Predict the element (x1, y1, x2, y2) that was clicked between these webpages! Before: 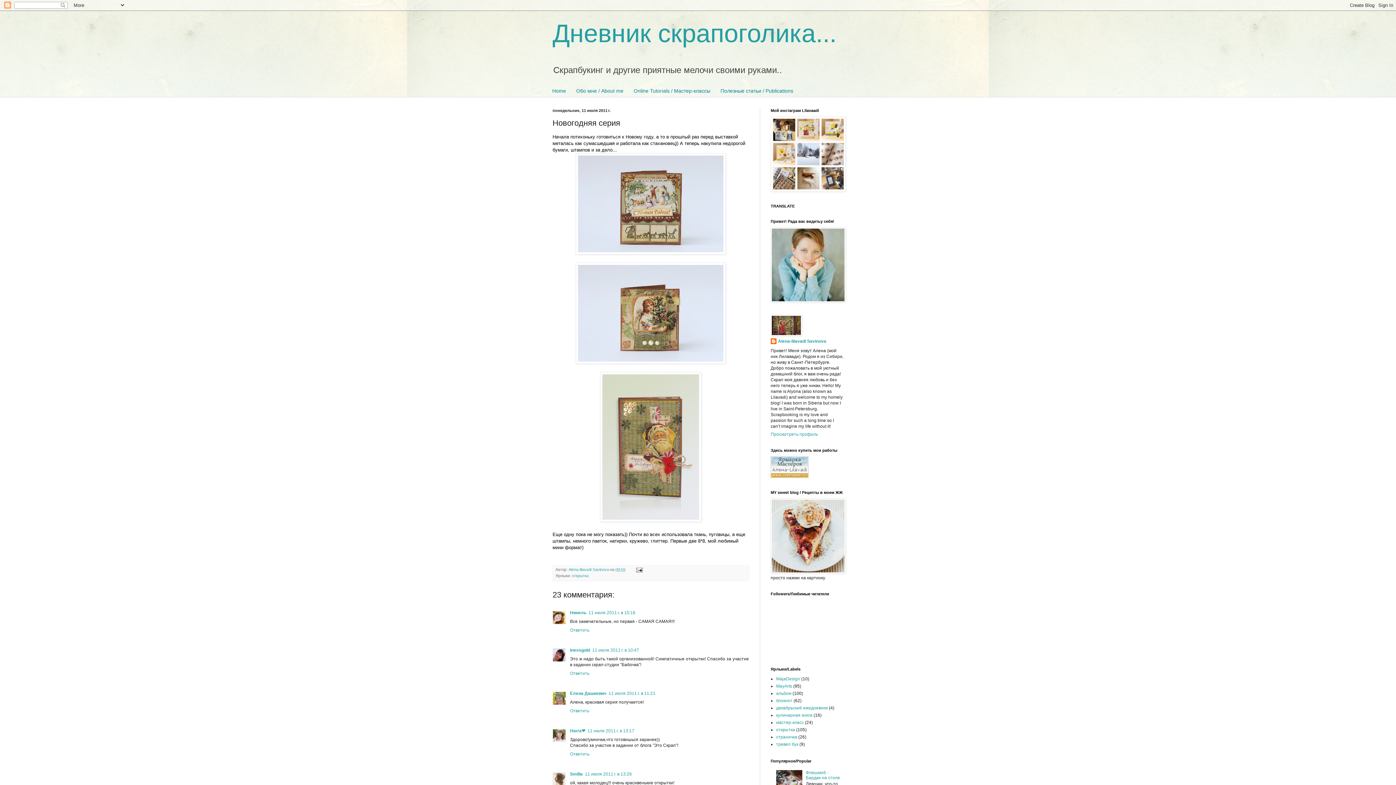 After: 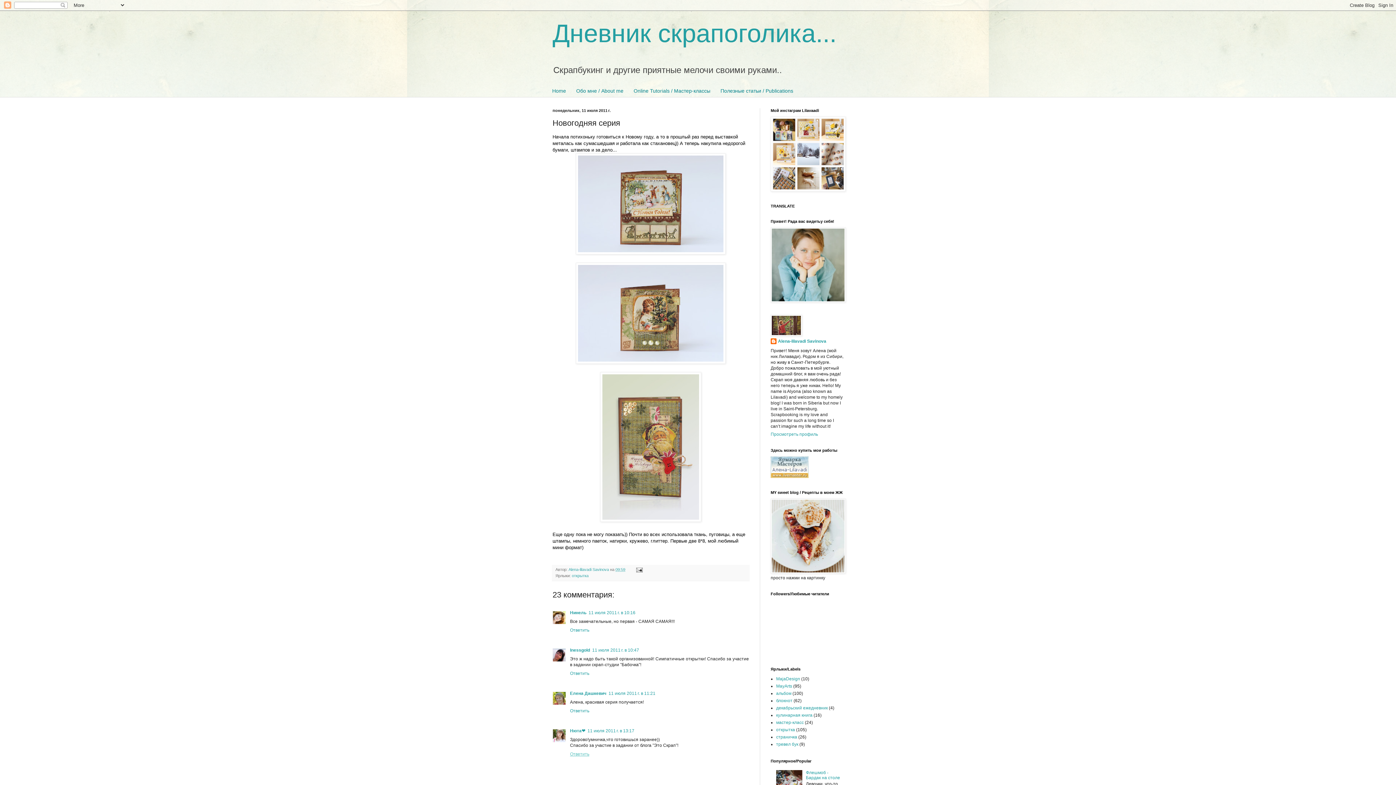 Action: bbox: (570, 750, 591, 757) label: Ответить